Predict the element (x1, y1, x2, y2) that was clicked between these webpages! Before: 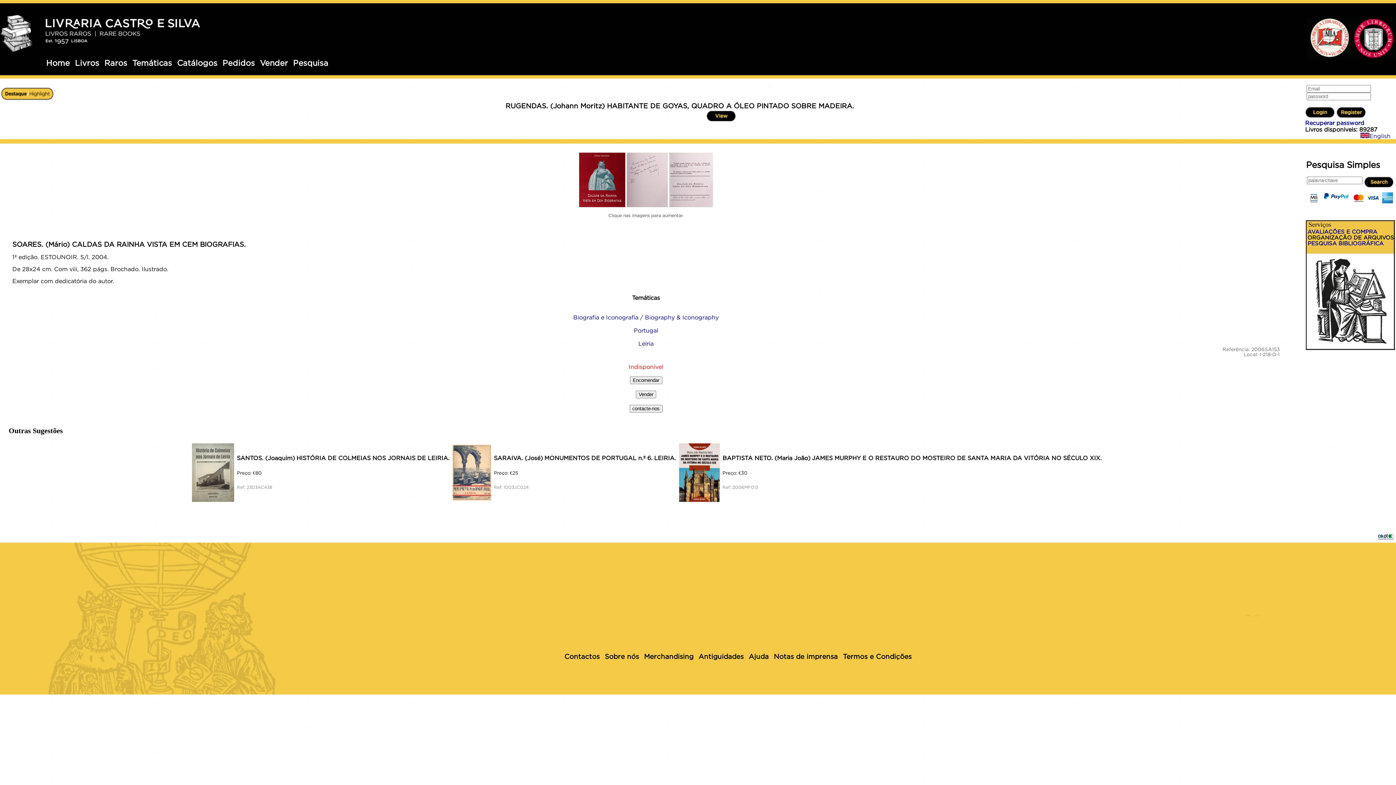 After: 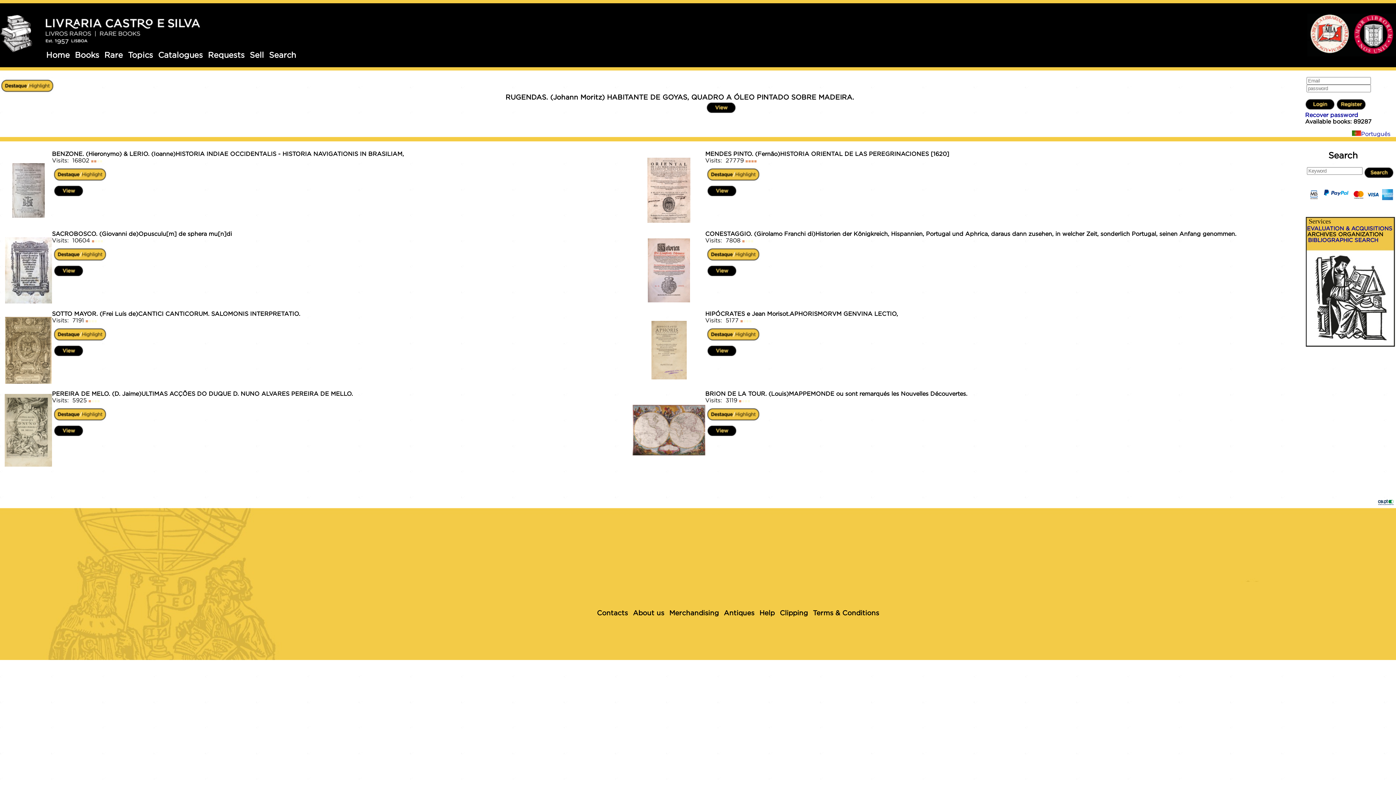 Action: label: English bbox: (1360, 132, 1390, 139)